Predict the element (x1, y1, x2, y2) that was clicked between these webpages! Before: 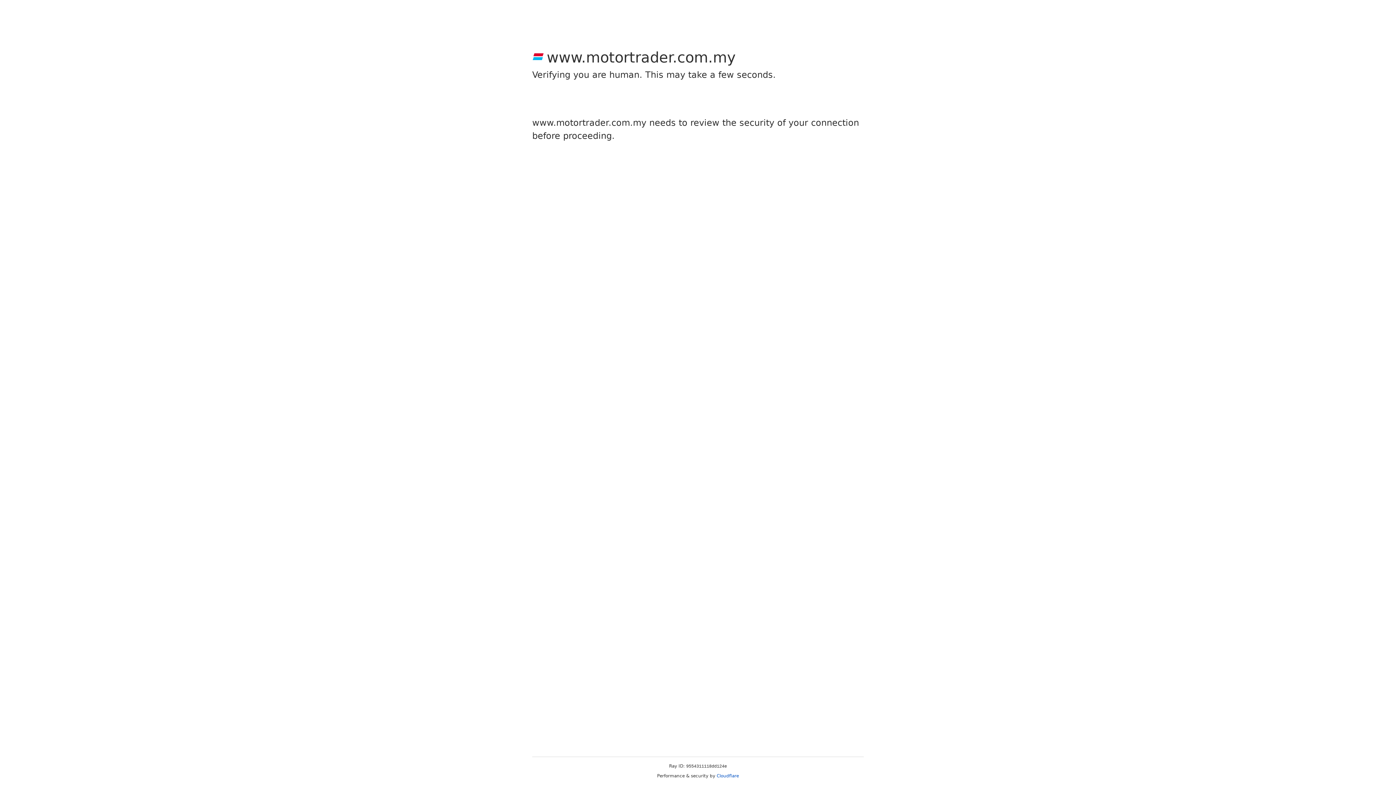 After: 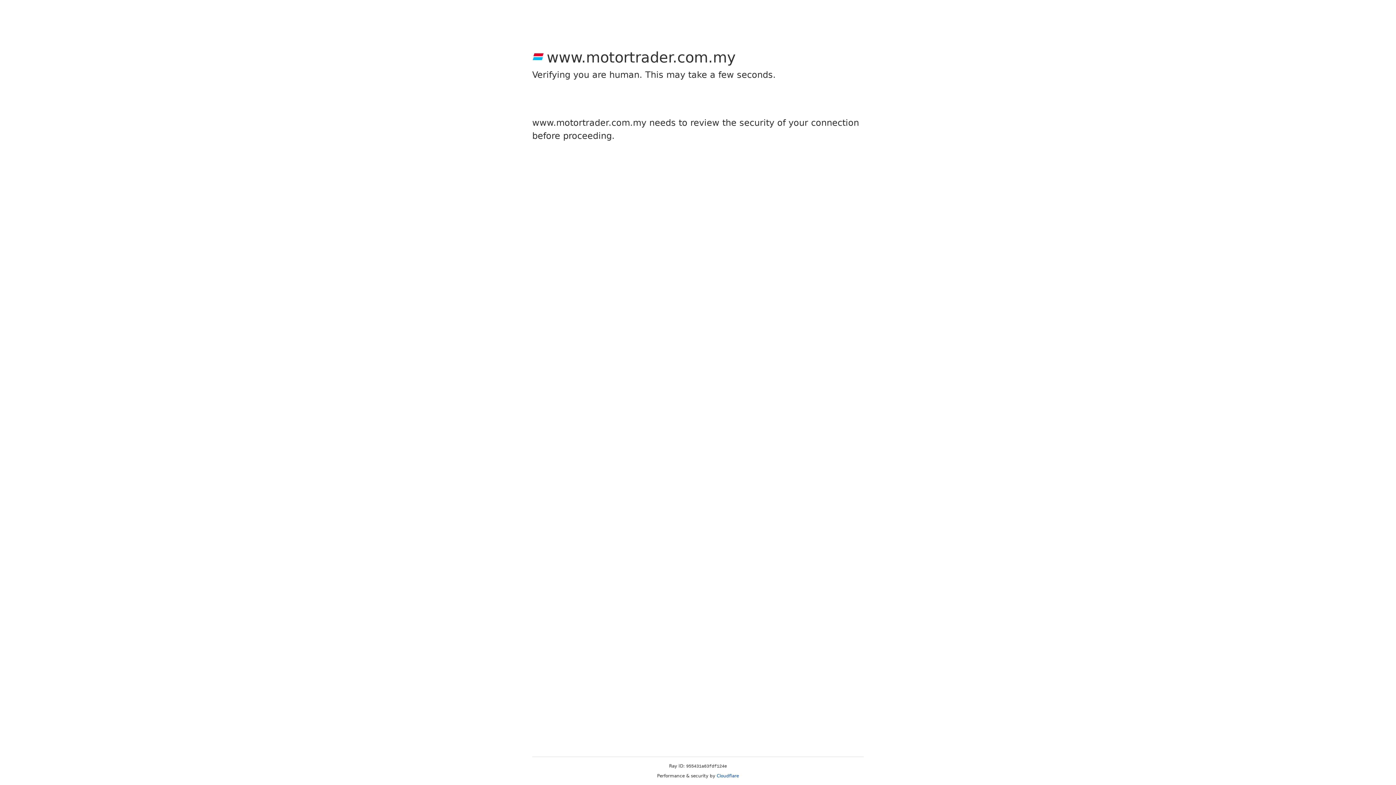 Action: label: Cloudflare bbox: (716, 773, 739, 778)